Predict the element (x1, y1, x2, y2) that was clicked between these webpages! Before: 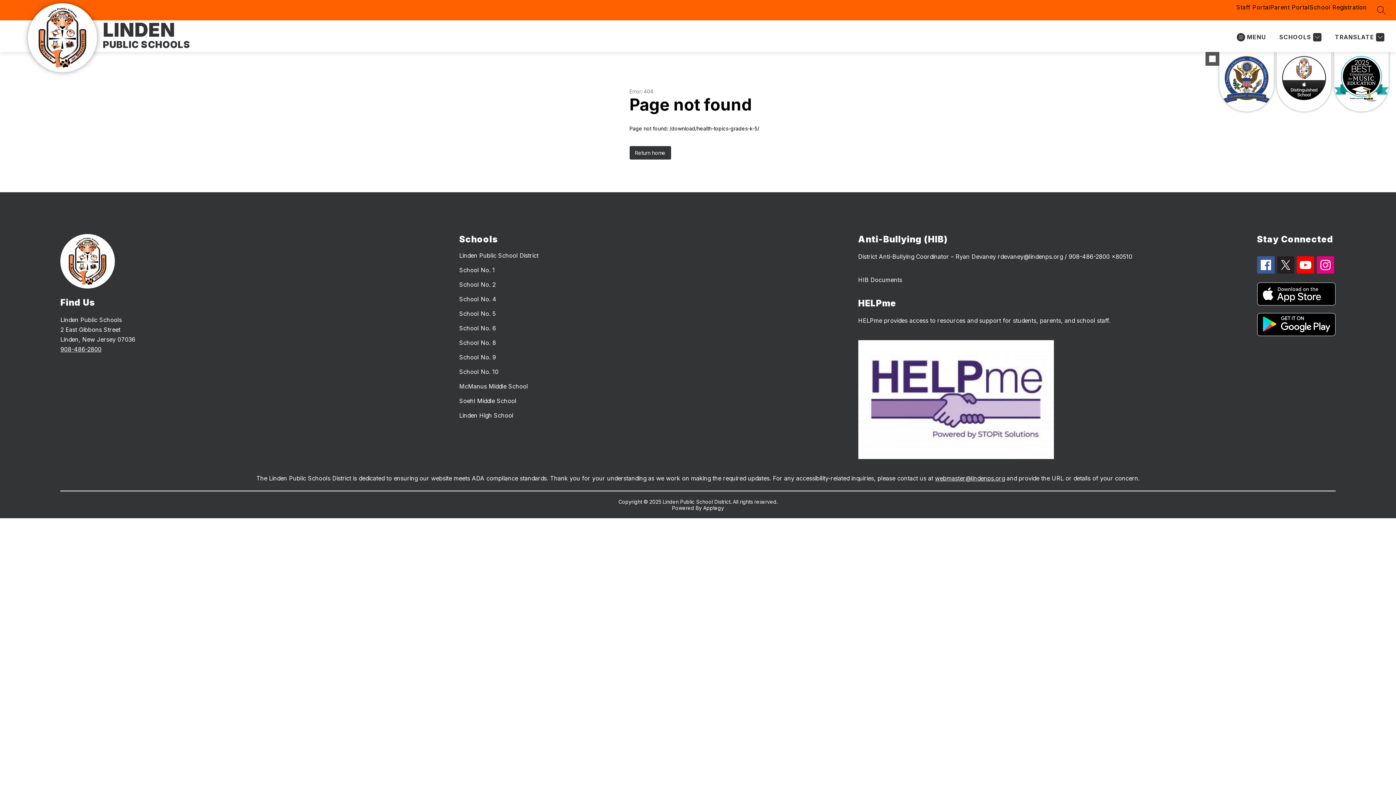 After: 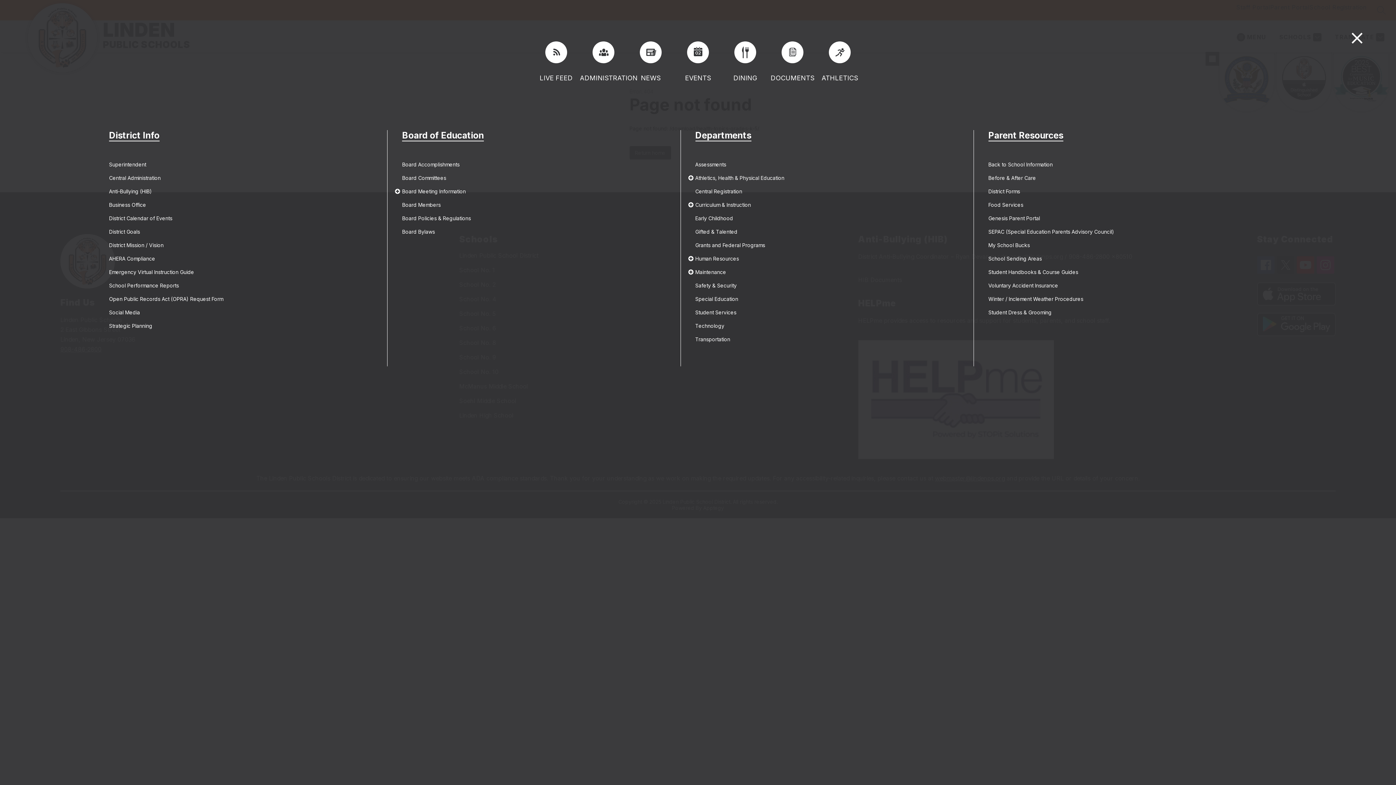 Action: bbox: (1237, 32, 1266, 41) label: MENU